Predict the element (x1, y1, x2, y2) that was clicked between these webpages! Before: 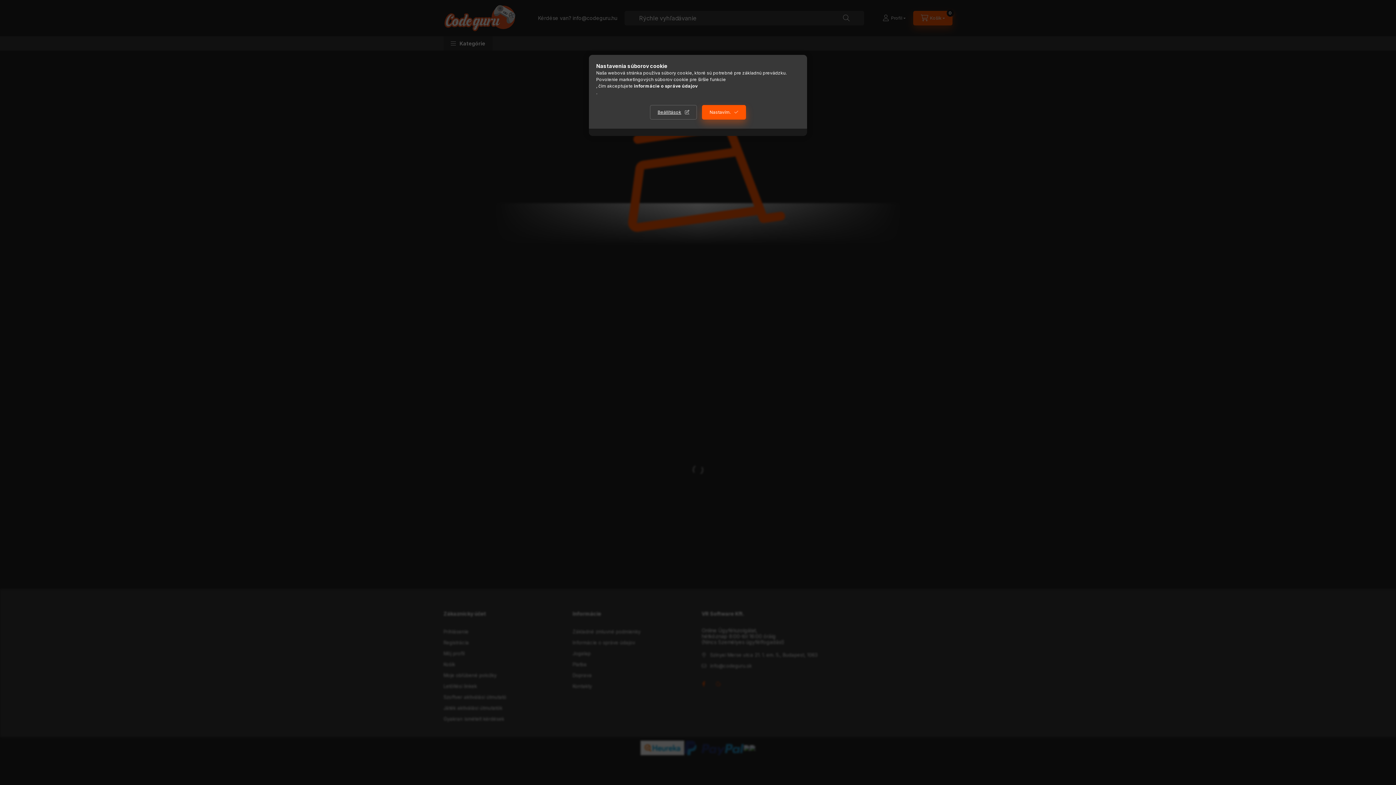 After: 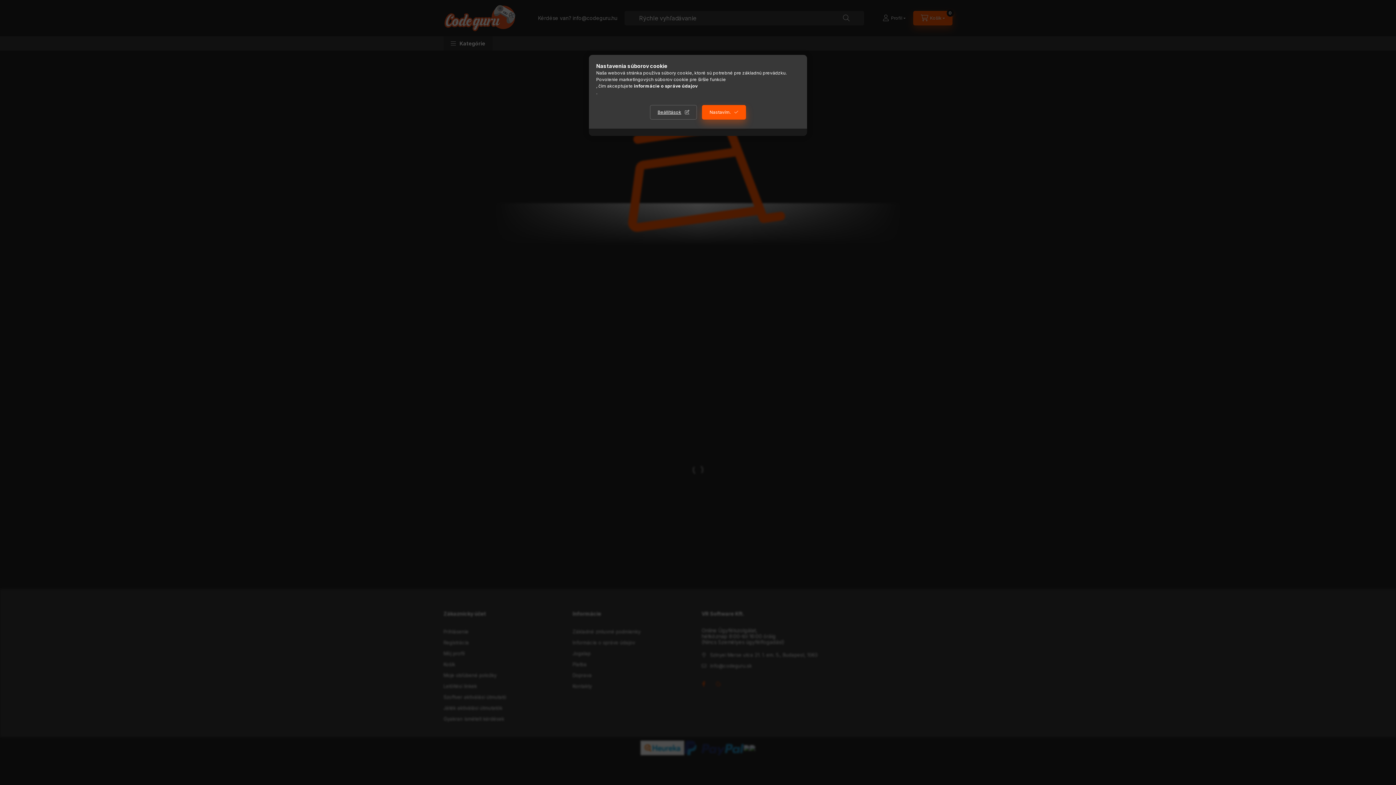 Action: label: informácie o správe údajov
 bbox: (634, 83, 697, 88)